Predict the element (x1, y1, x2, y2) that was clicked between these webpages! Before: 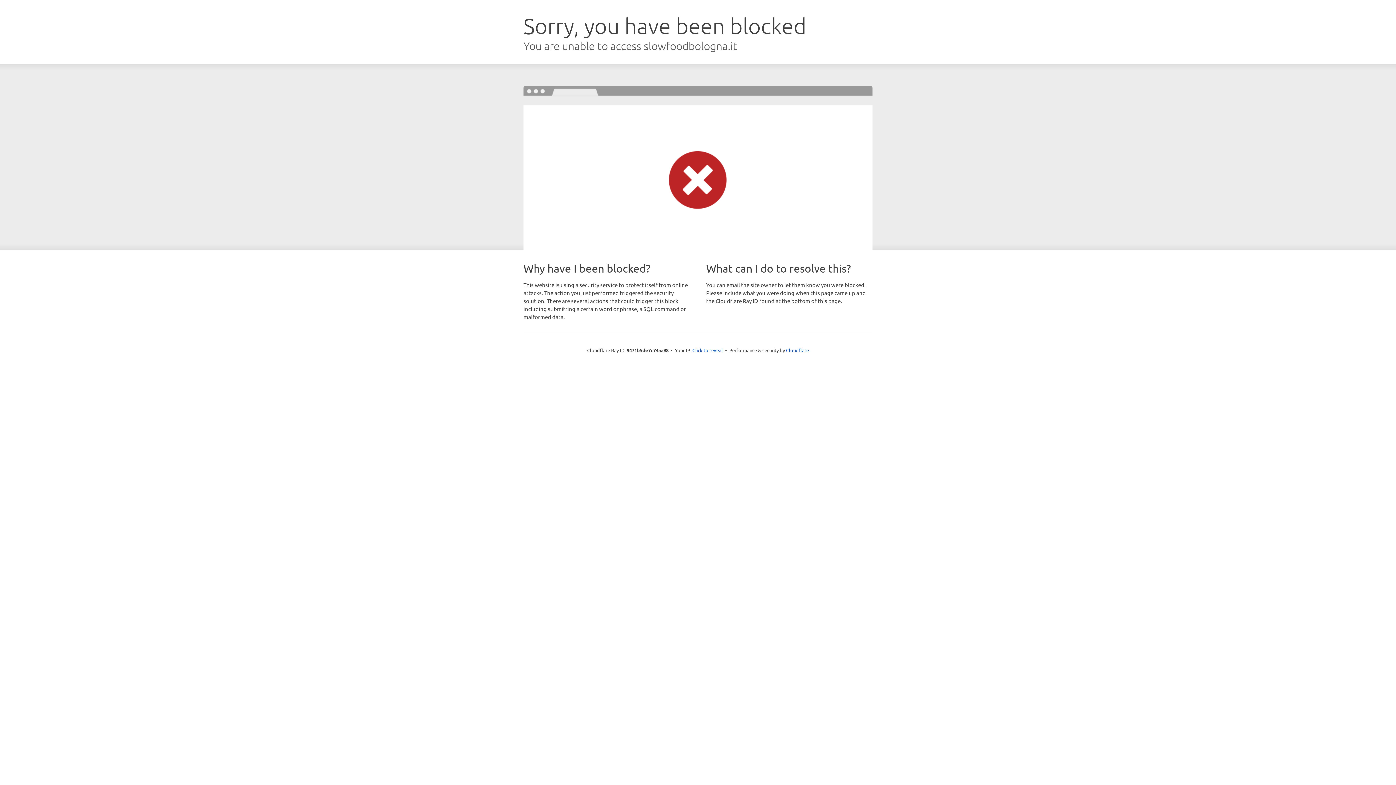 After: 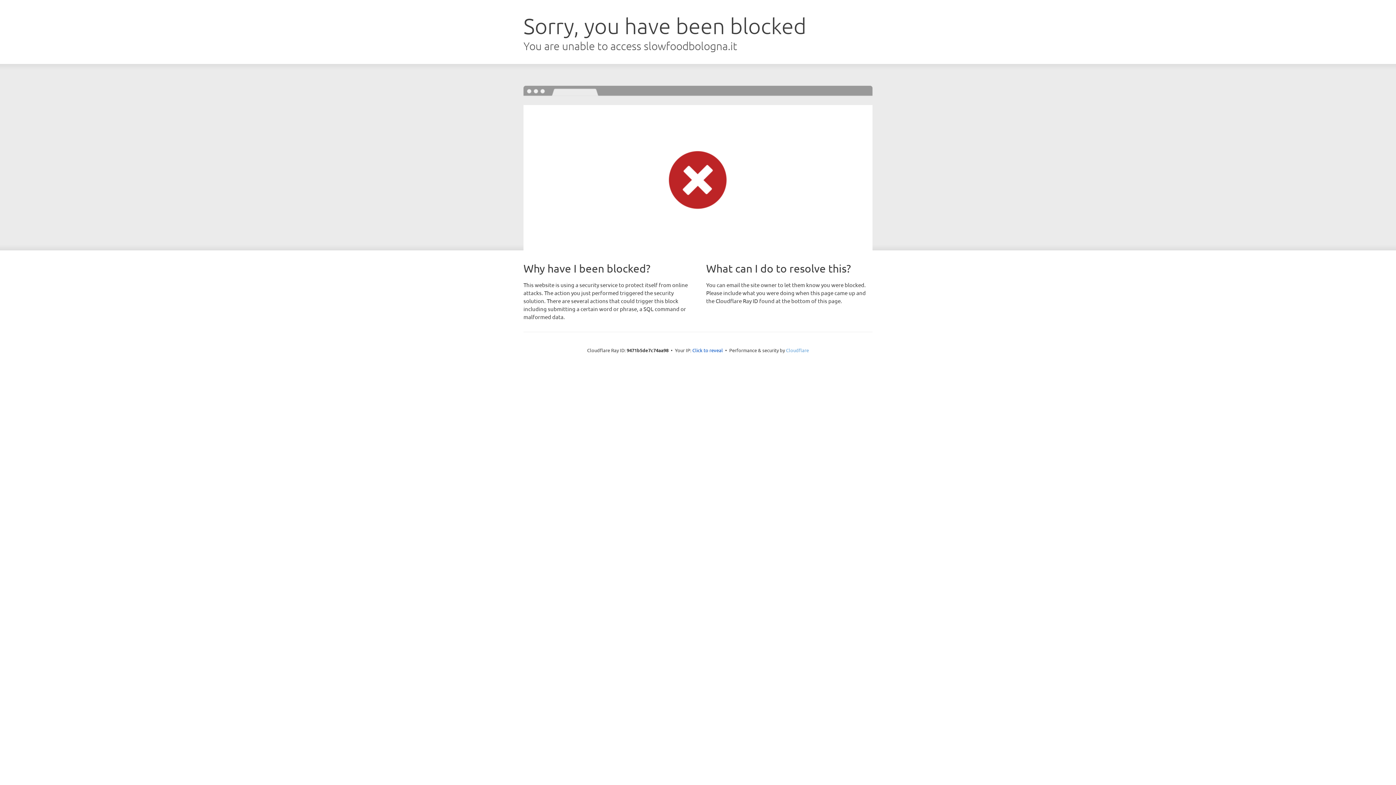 Action: bbox: (786, 347, 809, 353) label: Cloudflare